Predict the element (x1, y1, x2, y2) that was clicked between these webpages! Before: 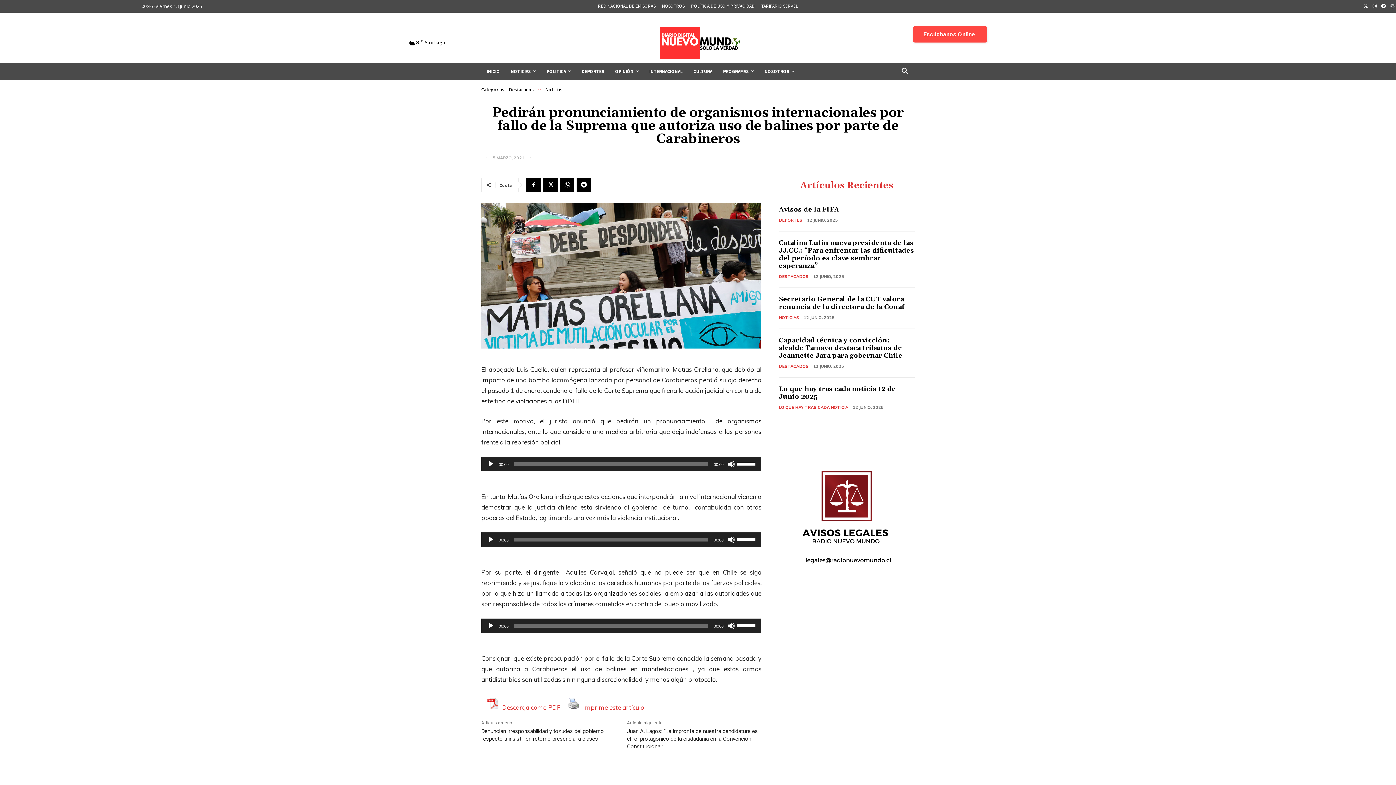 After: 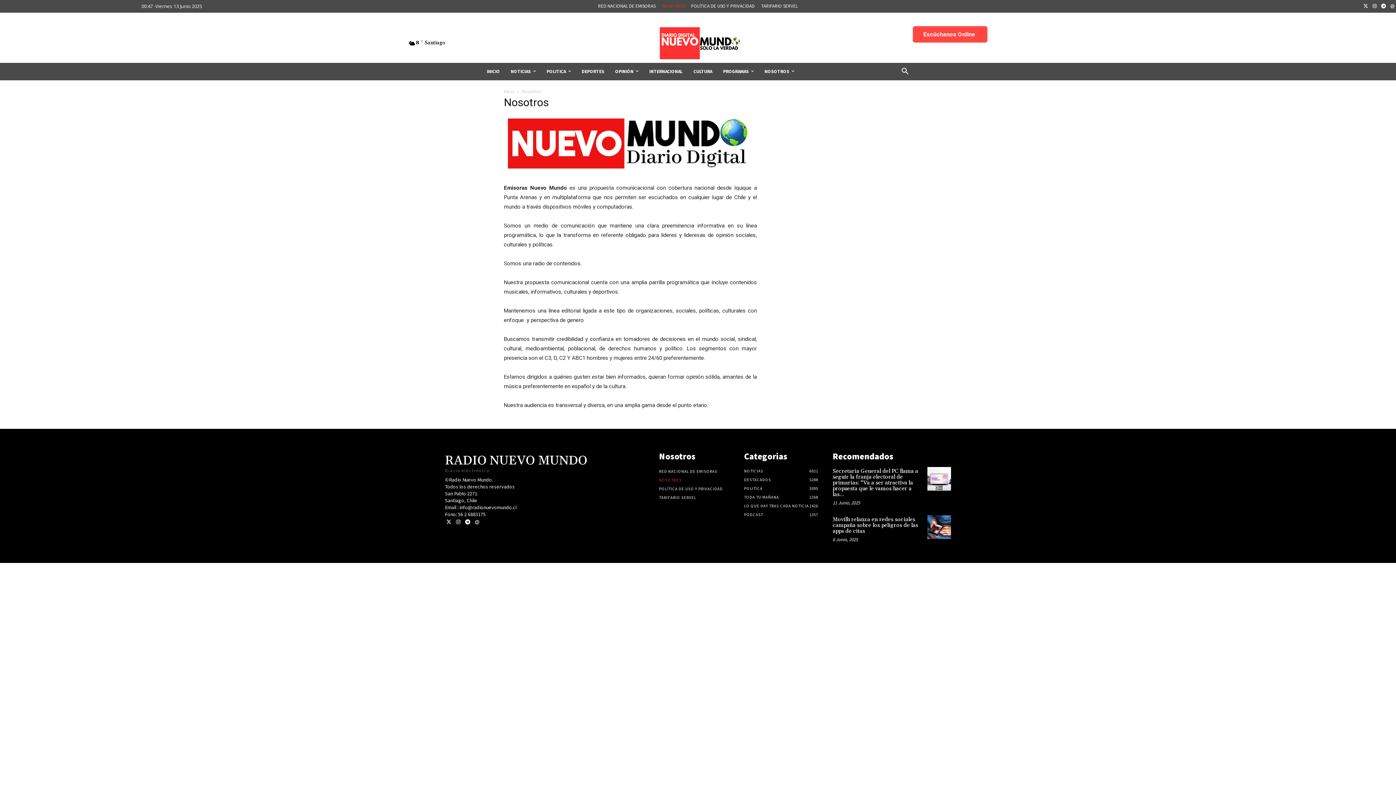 Action: bbox: (658, 3, 688, 8) label: NOSOTROS